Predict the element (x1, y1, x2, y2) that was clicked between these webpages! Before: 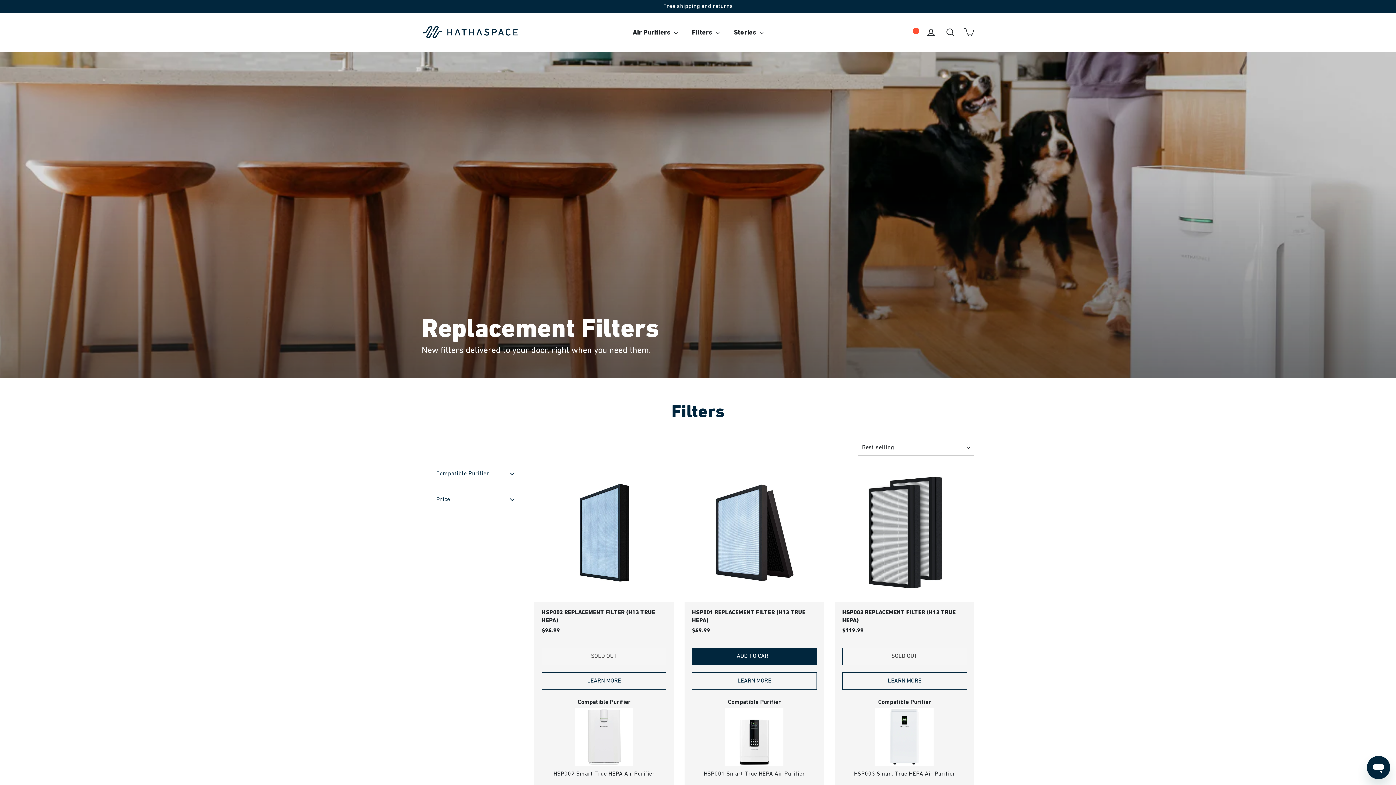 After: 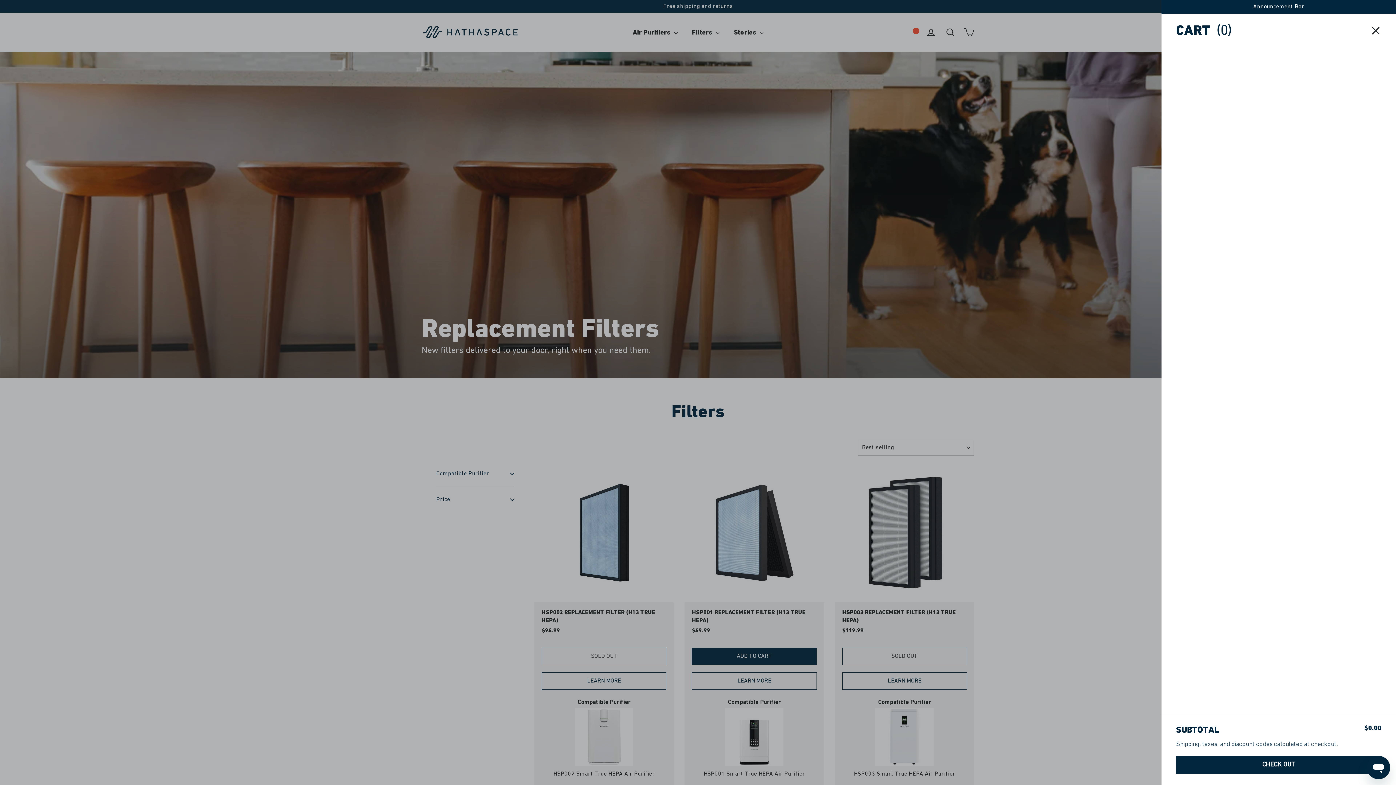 Action: bbox: (960, 23, 978, 40) label: Cart